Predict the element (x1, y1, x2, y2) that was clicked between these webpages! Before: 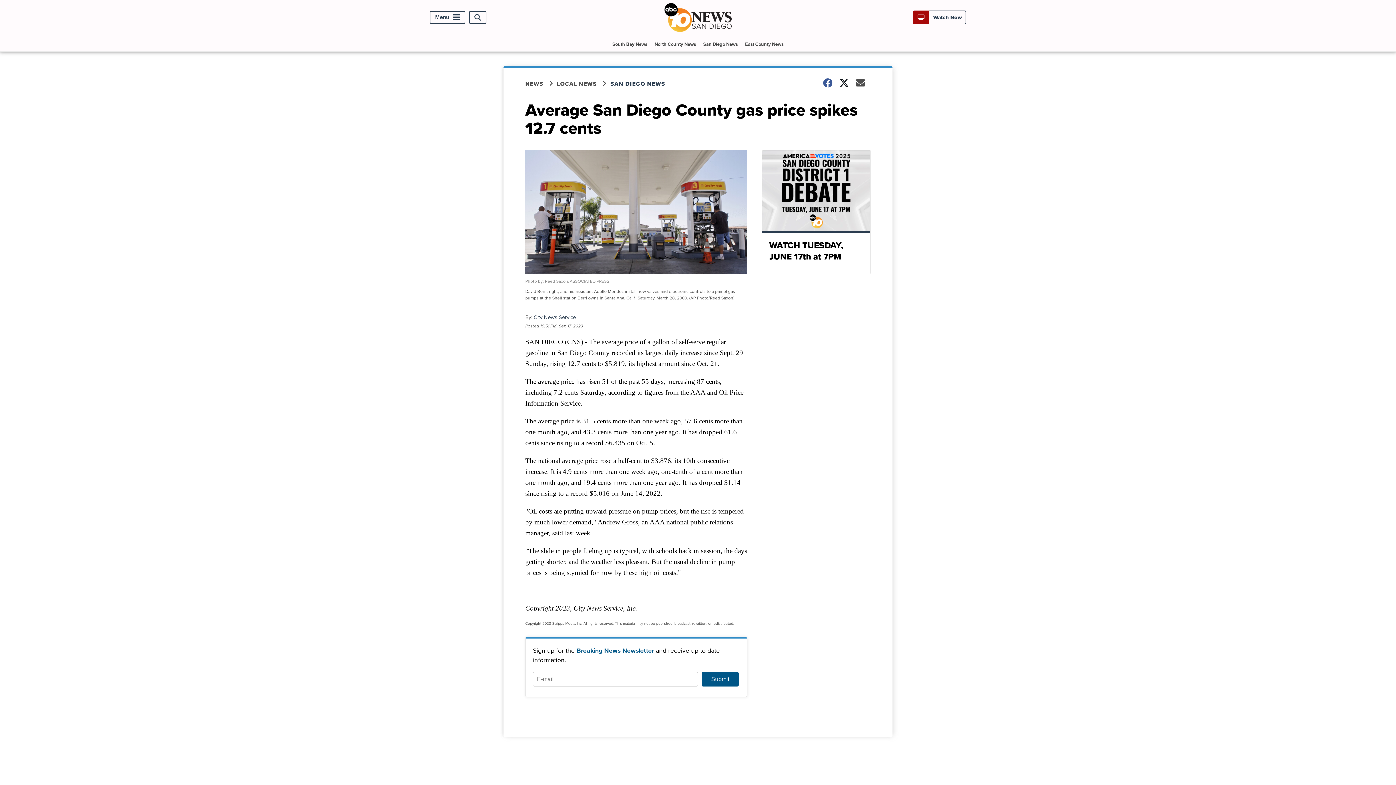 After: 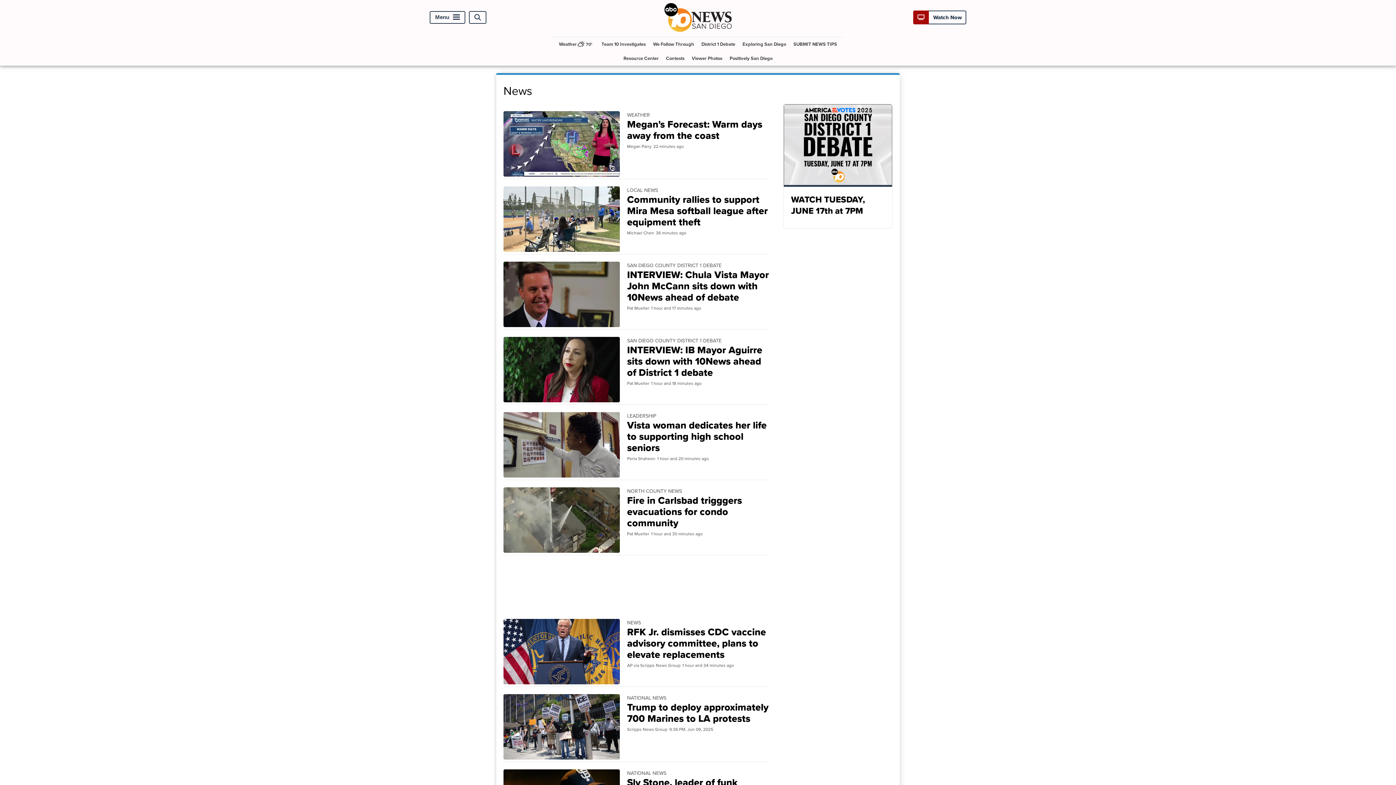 Action: bbox: (525, 79, 557, 87) label: NEWS